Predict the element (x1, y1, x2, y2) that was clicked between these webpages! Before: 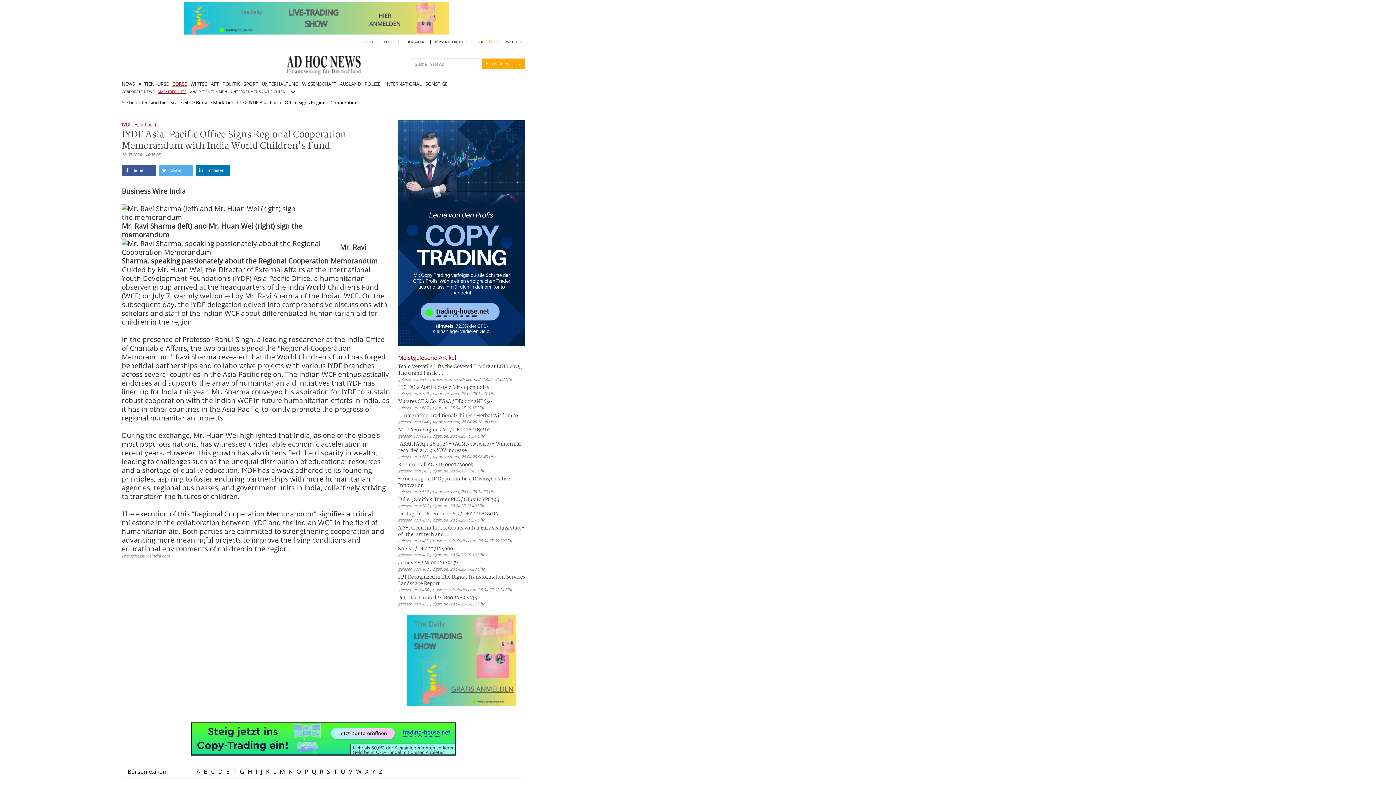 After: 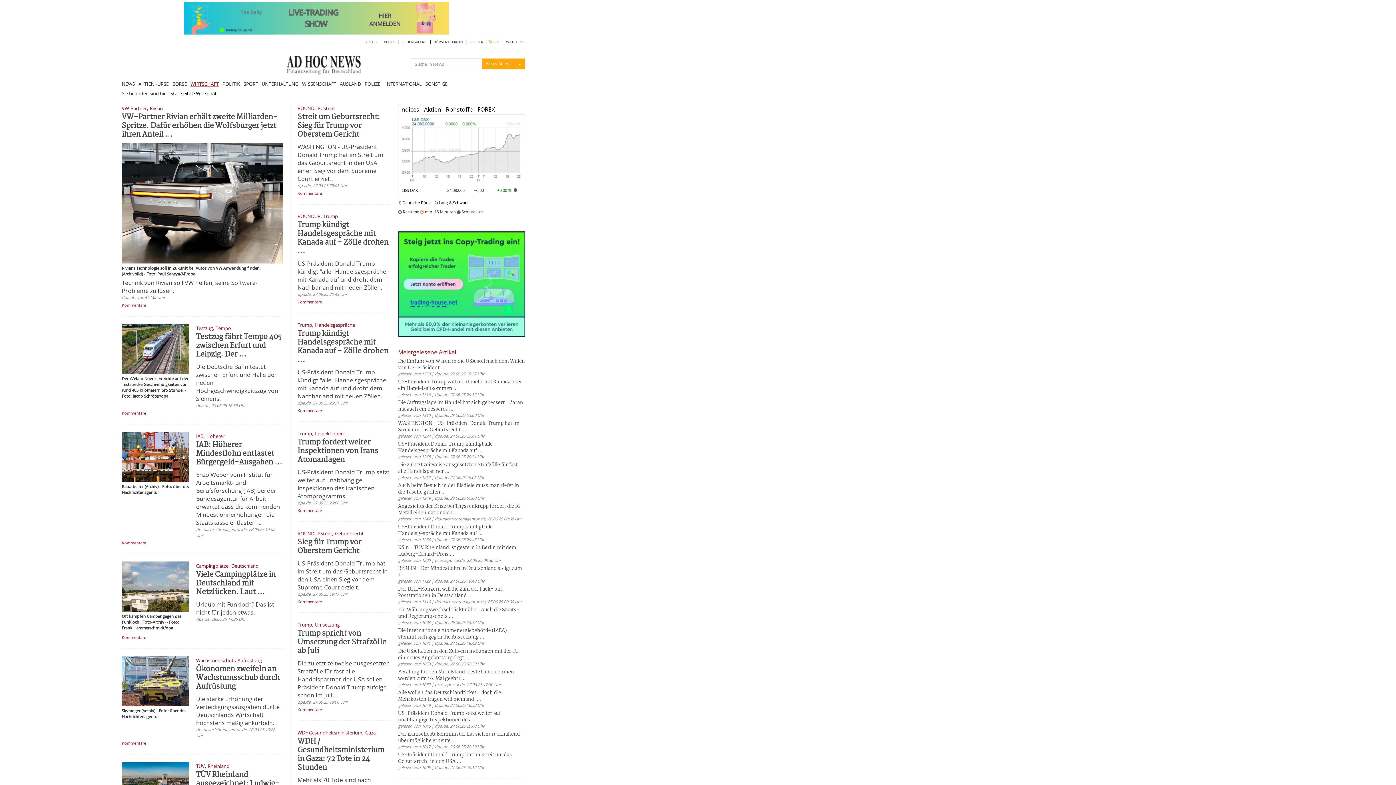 Action: bbox: (190, 78, 222, 88) label: WIRTSCHAFT